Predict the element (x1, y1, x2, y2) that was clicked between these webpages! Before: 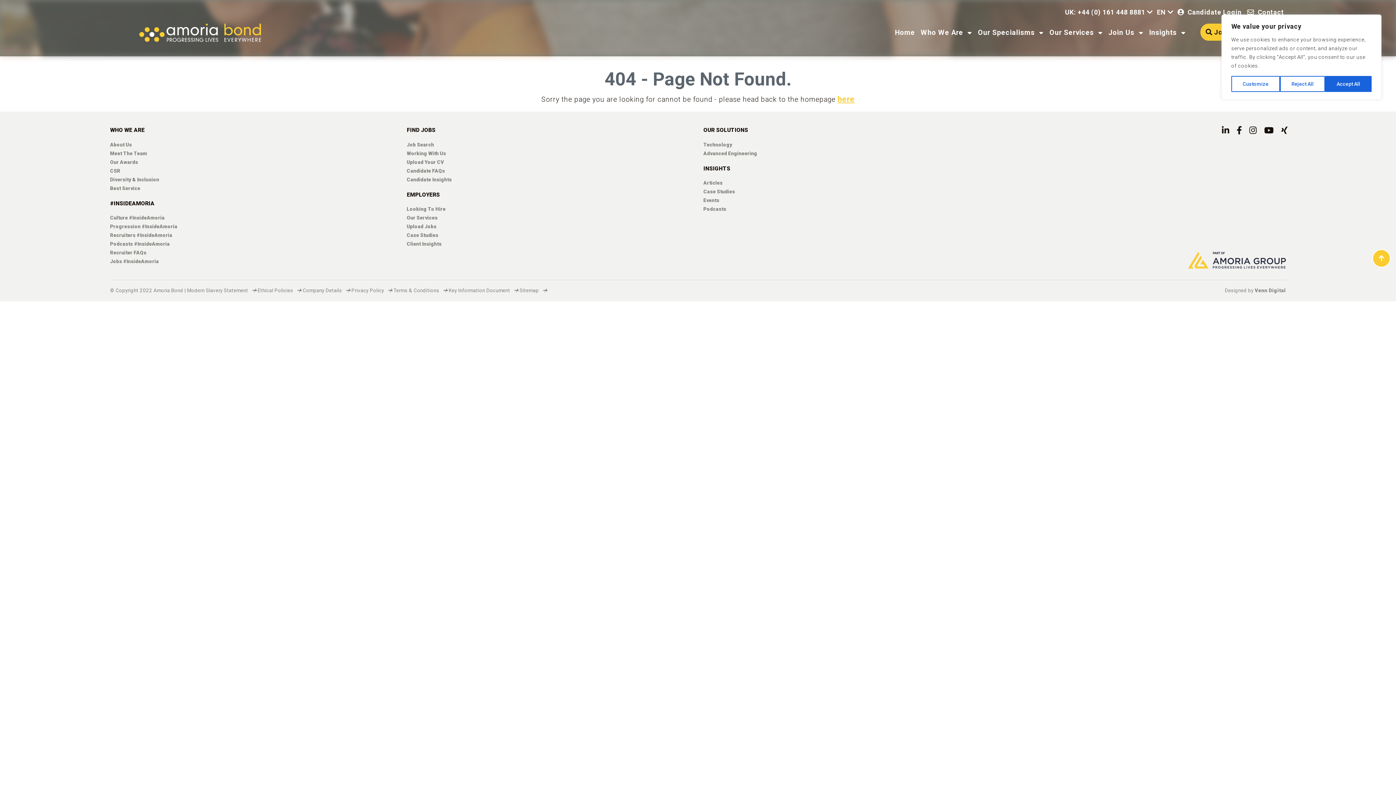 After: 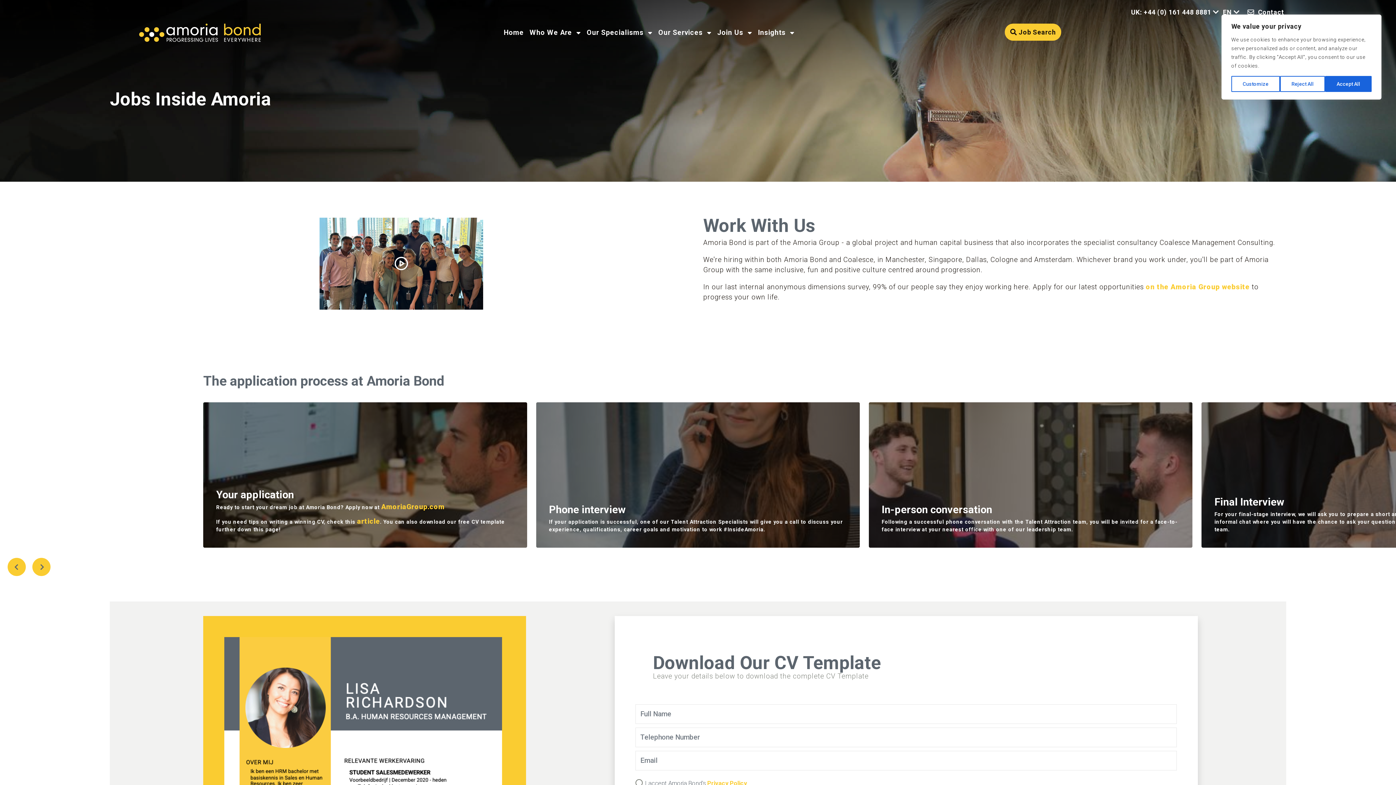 Action: bbox: (1108, 29, 1134, 35) label: Join Us